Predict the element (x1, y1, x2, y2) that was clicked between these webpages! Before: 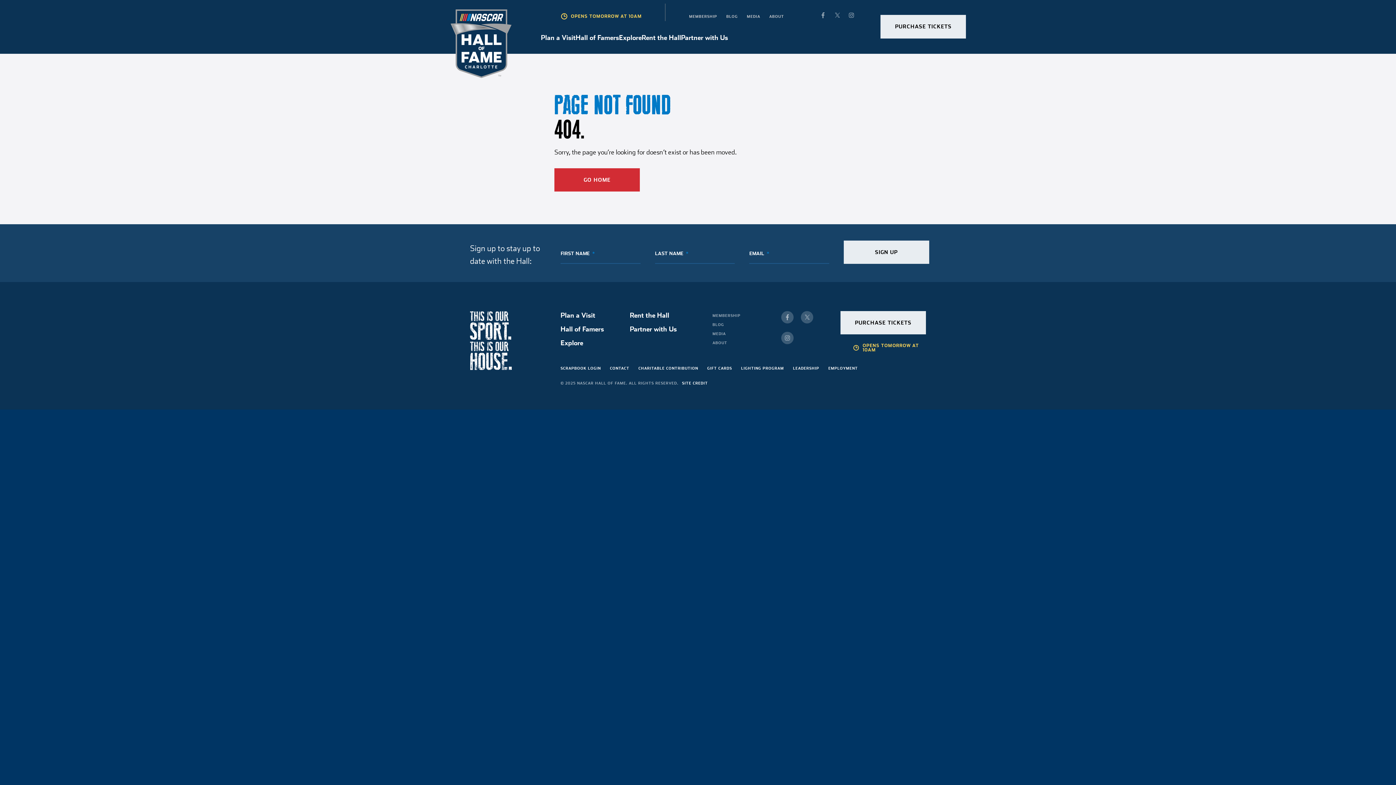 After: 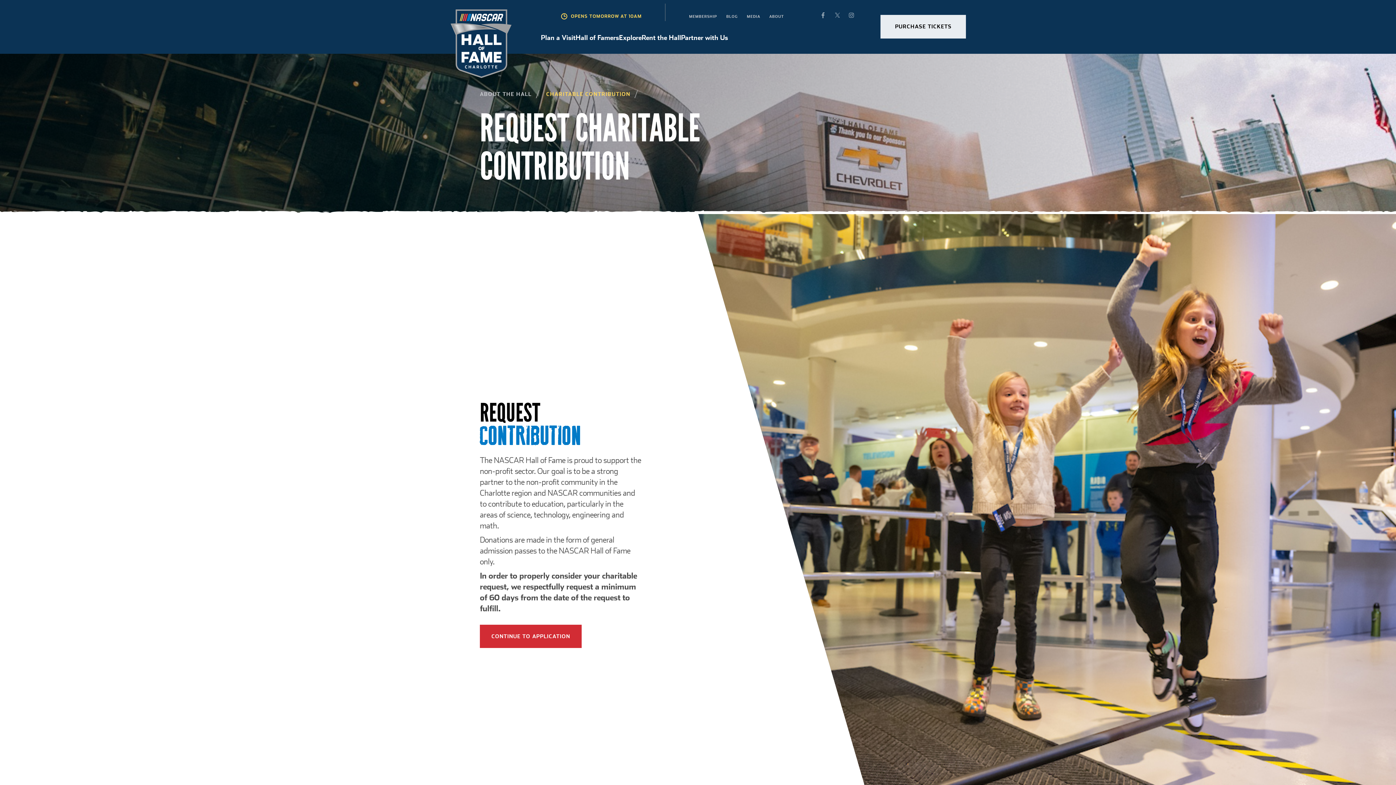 Action: bbox: (638, 366, 698, 370) label: CHARITABLE CONTRIBUTION